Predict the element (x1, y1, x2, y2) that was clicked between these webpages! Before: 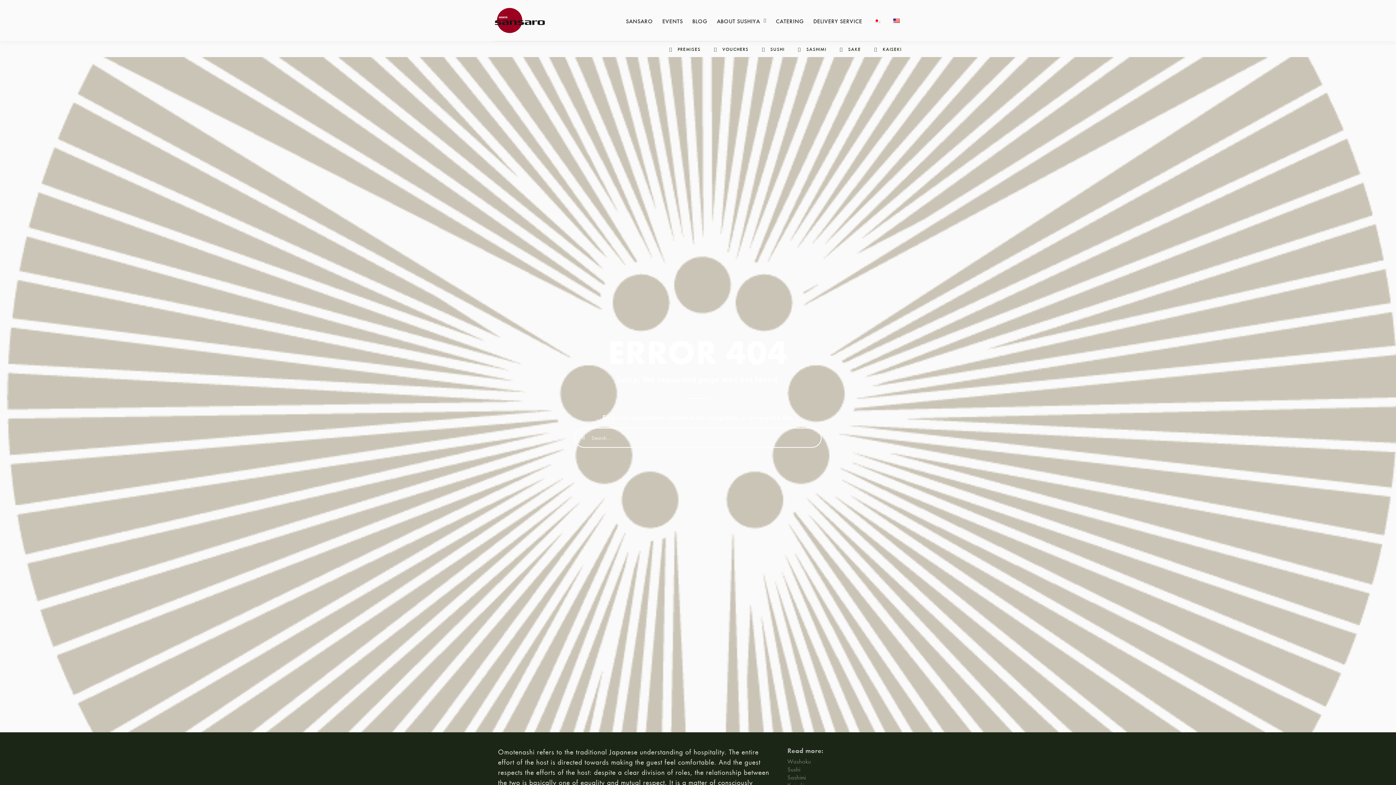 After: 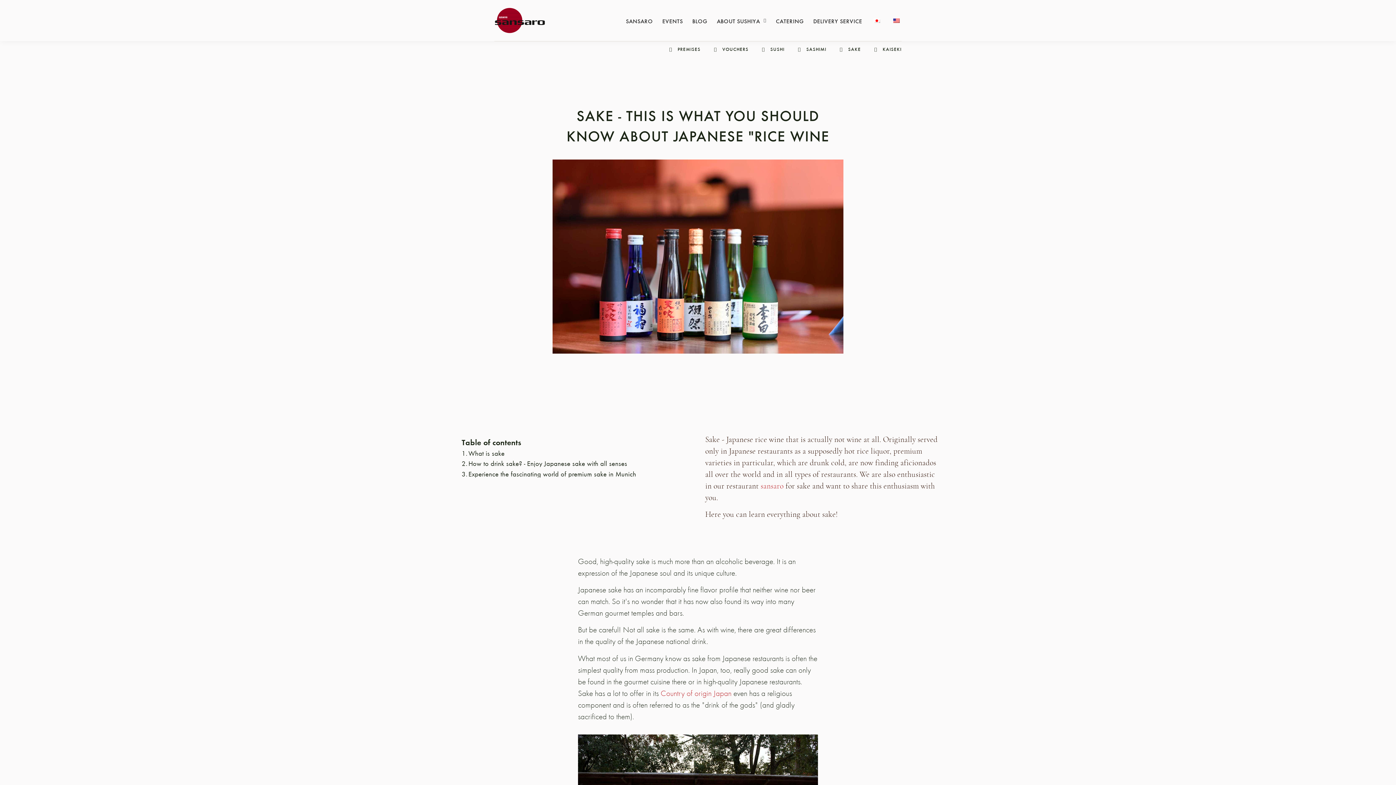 Action: bbox: (837, 41, 861, 57) label: SAKE